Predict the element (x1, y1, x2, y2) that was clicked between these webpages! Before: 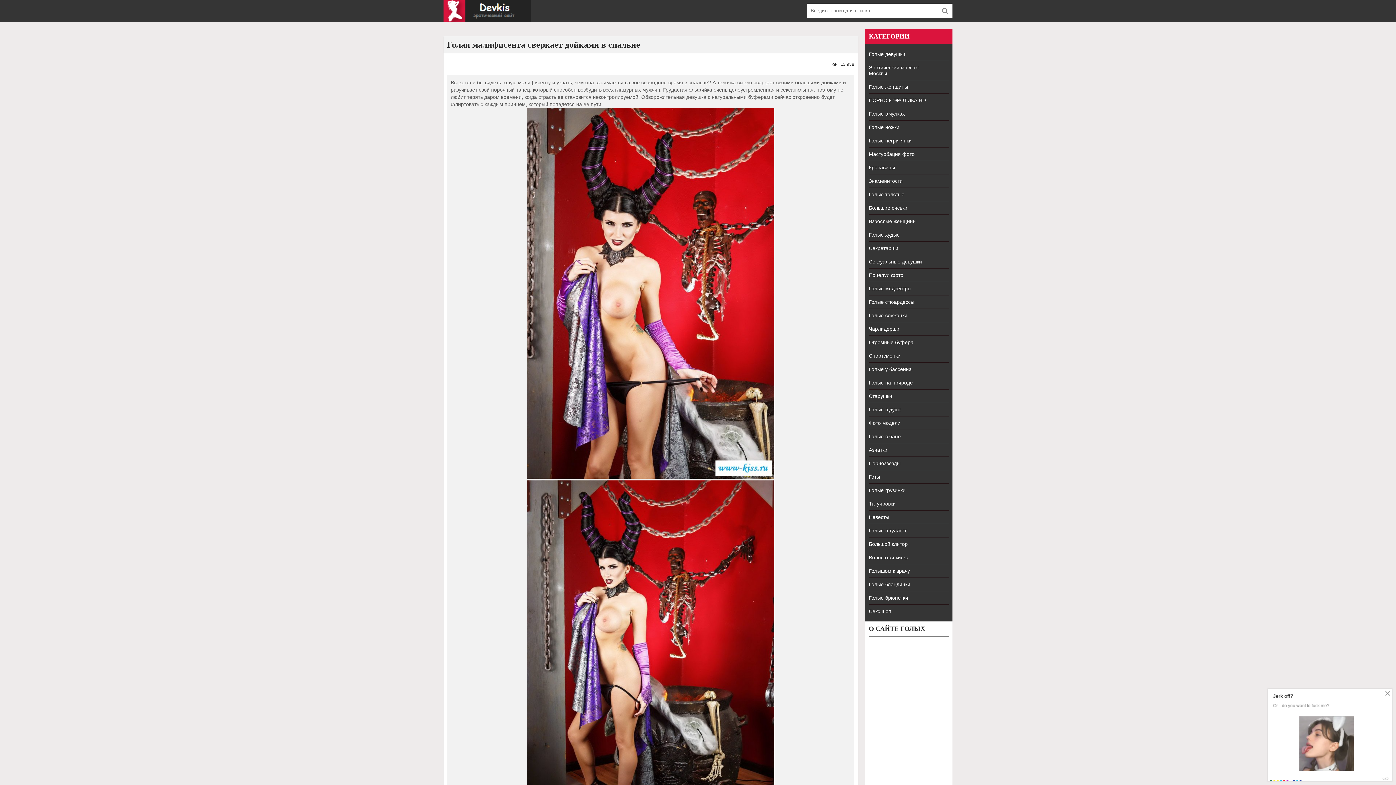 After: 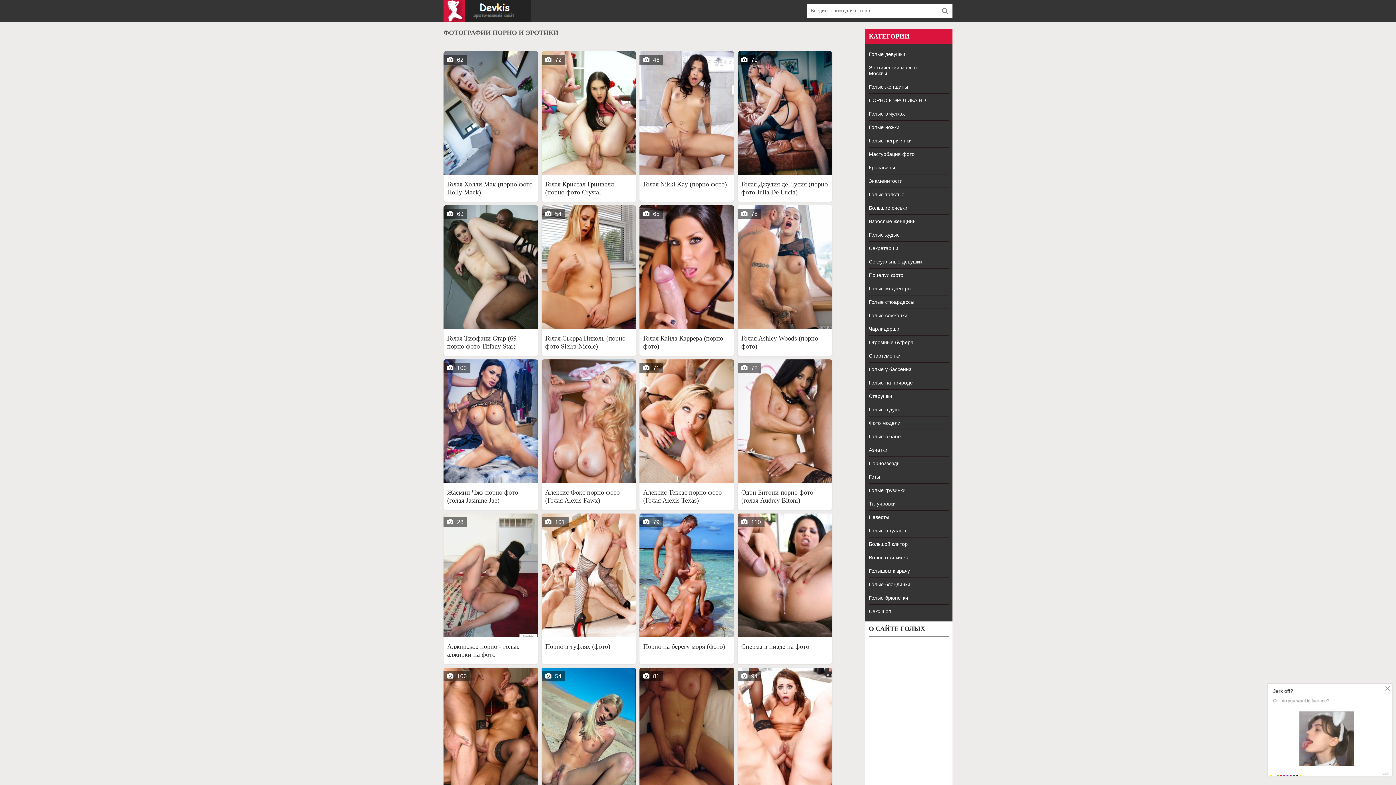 Action: label: ПОРНО и ЭРОТИКА HD bbox: (869, 93, 949, 107)